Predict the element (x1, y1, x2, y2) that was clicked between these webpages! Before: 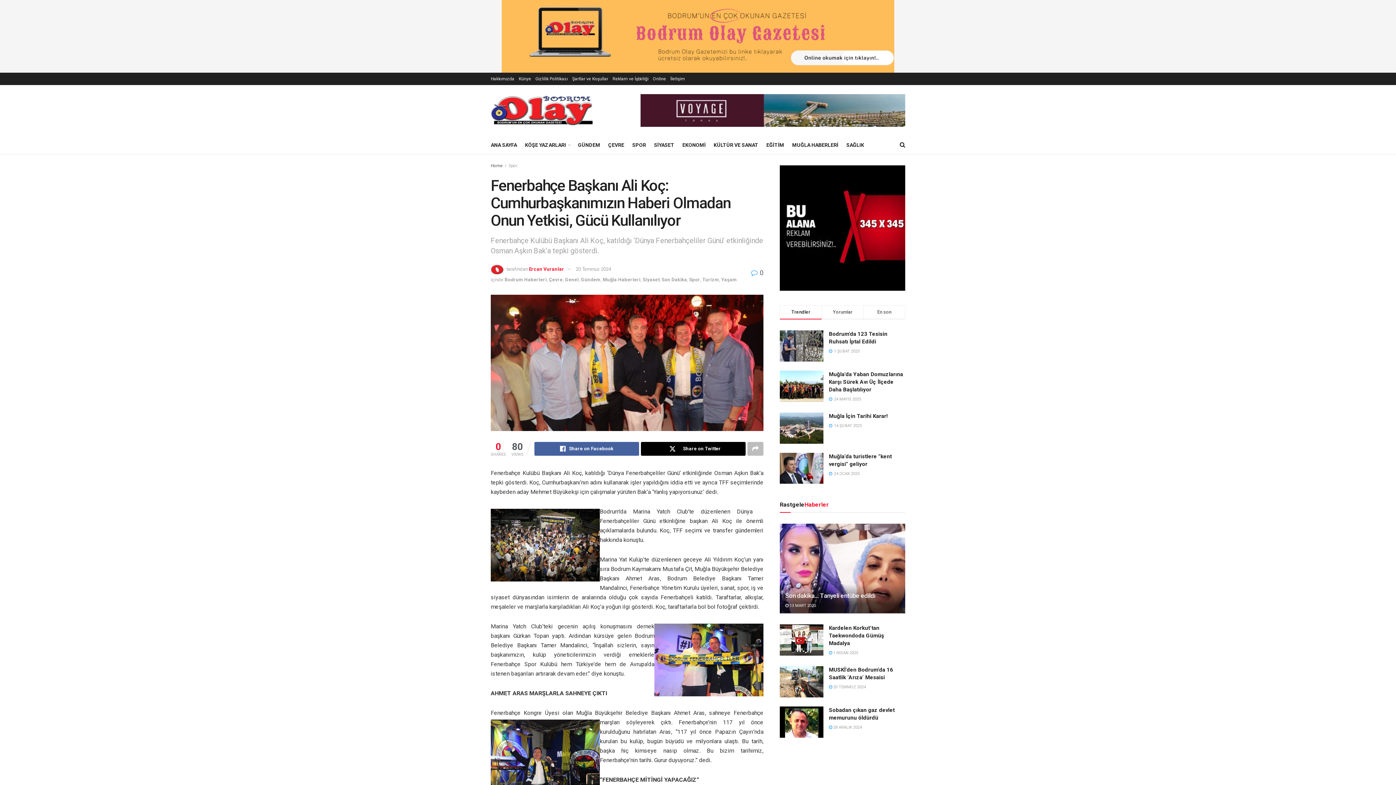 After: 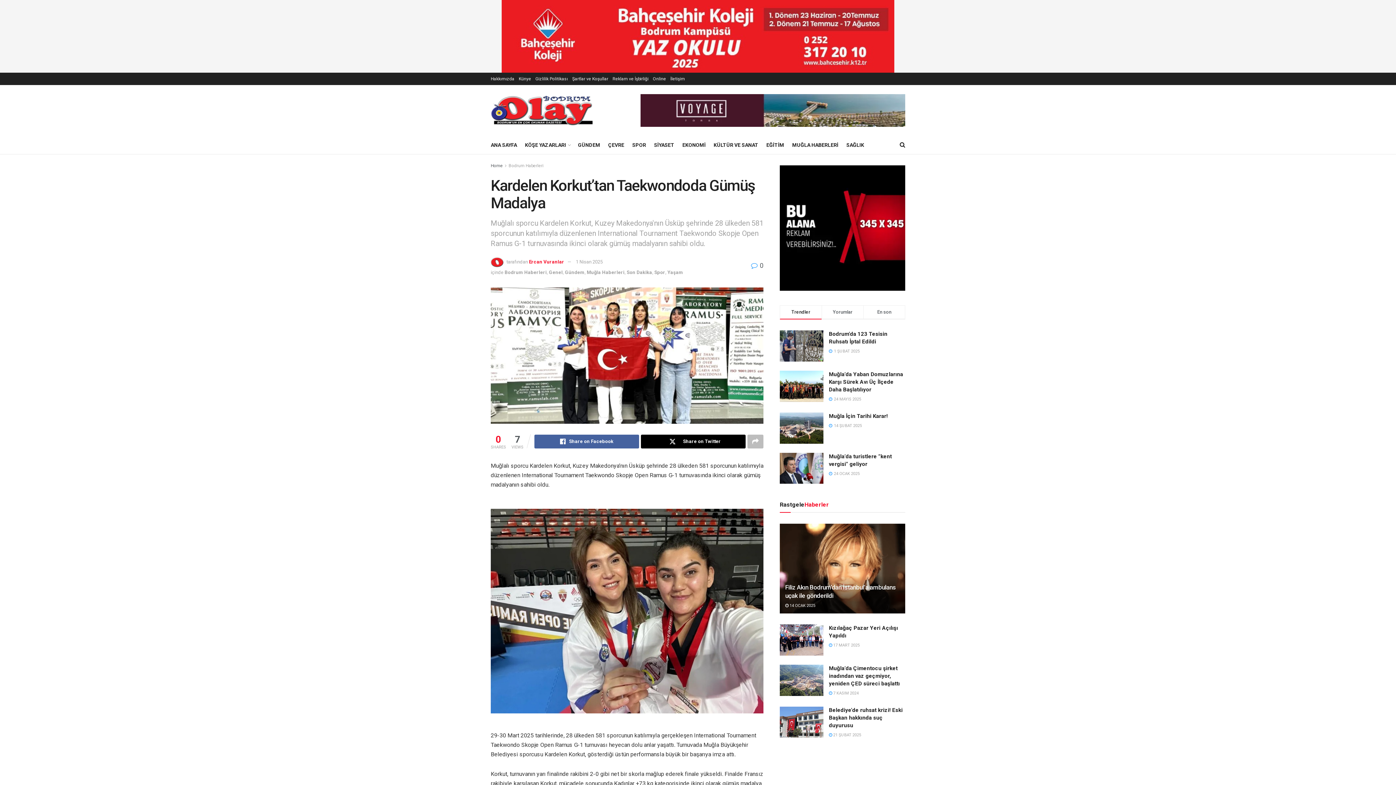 Action: bbox: (829, 625, 884, 646) label: Kardelen Korkut’tan Taekwondoda Gümüş Madalya